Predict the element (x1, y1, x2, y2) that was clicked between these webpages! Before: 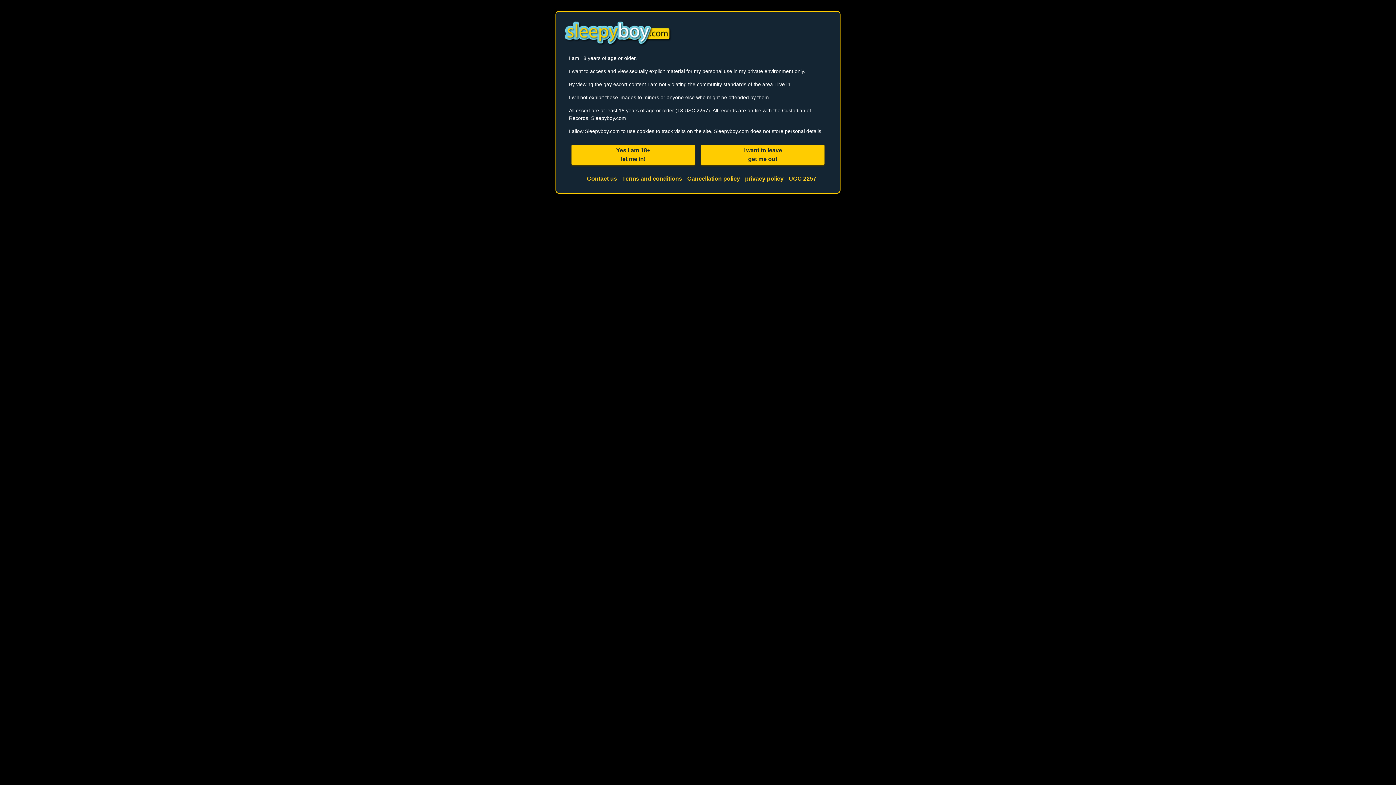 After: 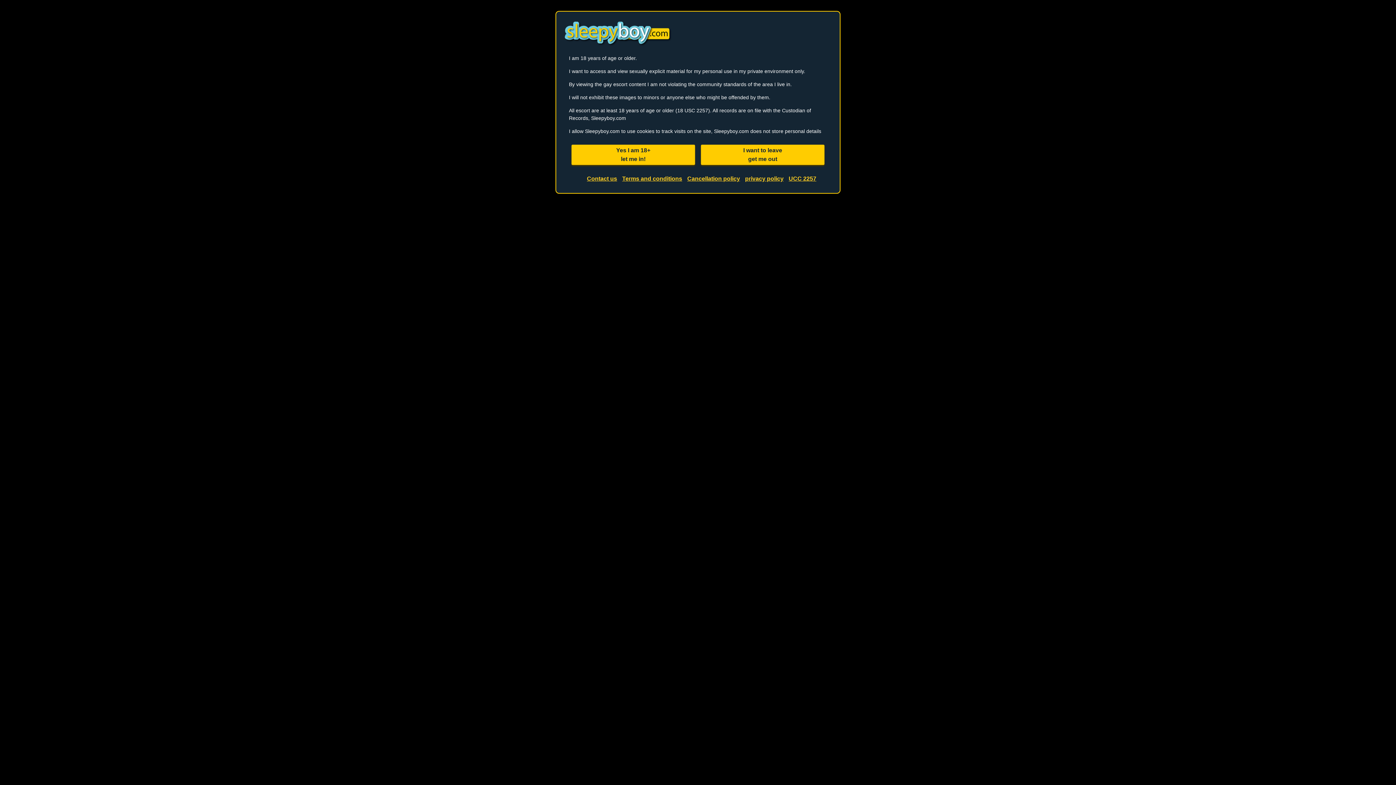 Action: bbox: (741, 176, 783, 181) label: privacy policy